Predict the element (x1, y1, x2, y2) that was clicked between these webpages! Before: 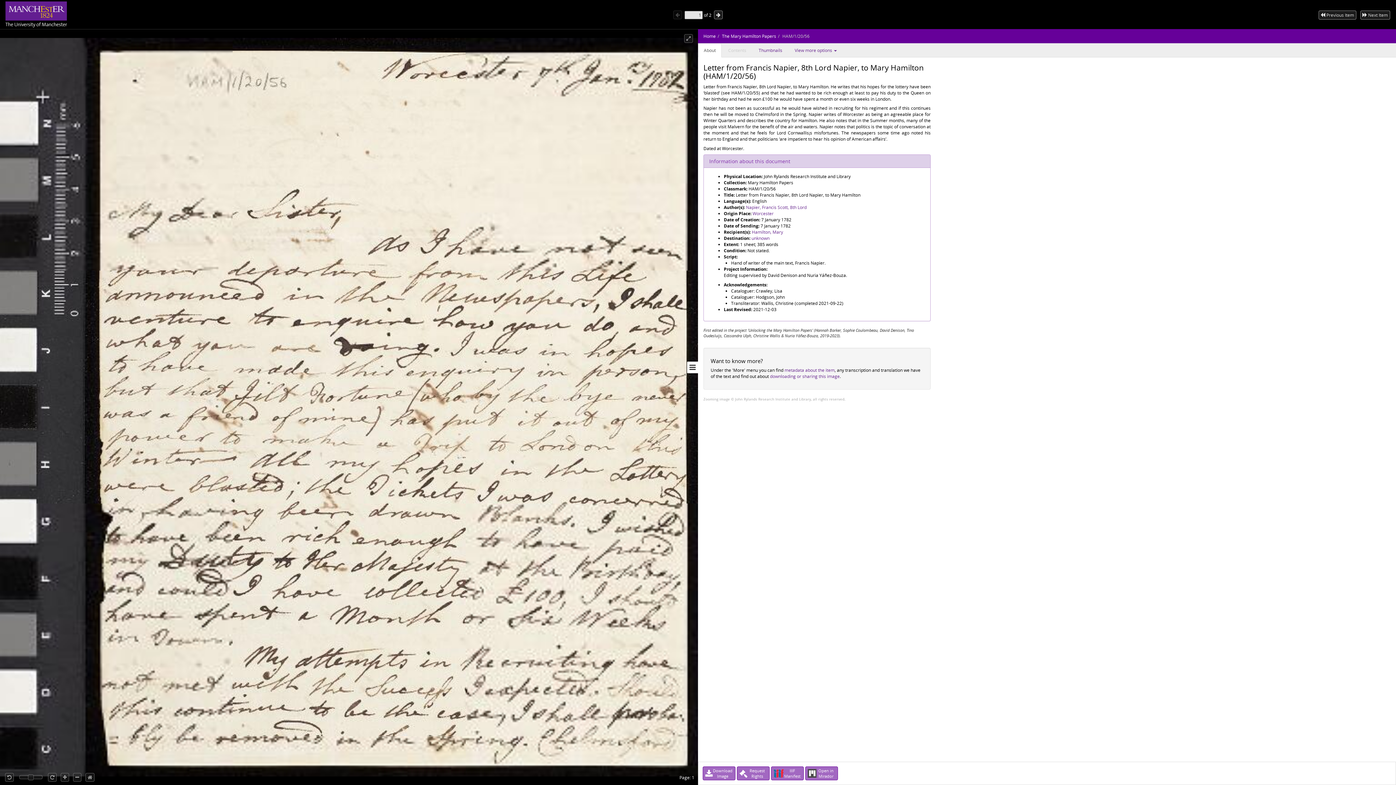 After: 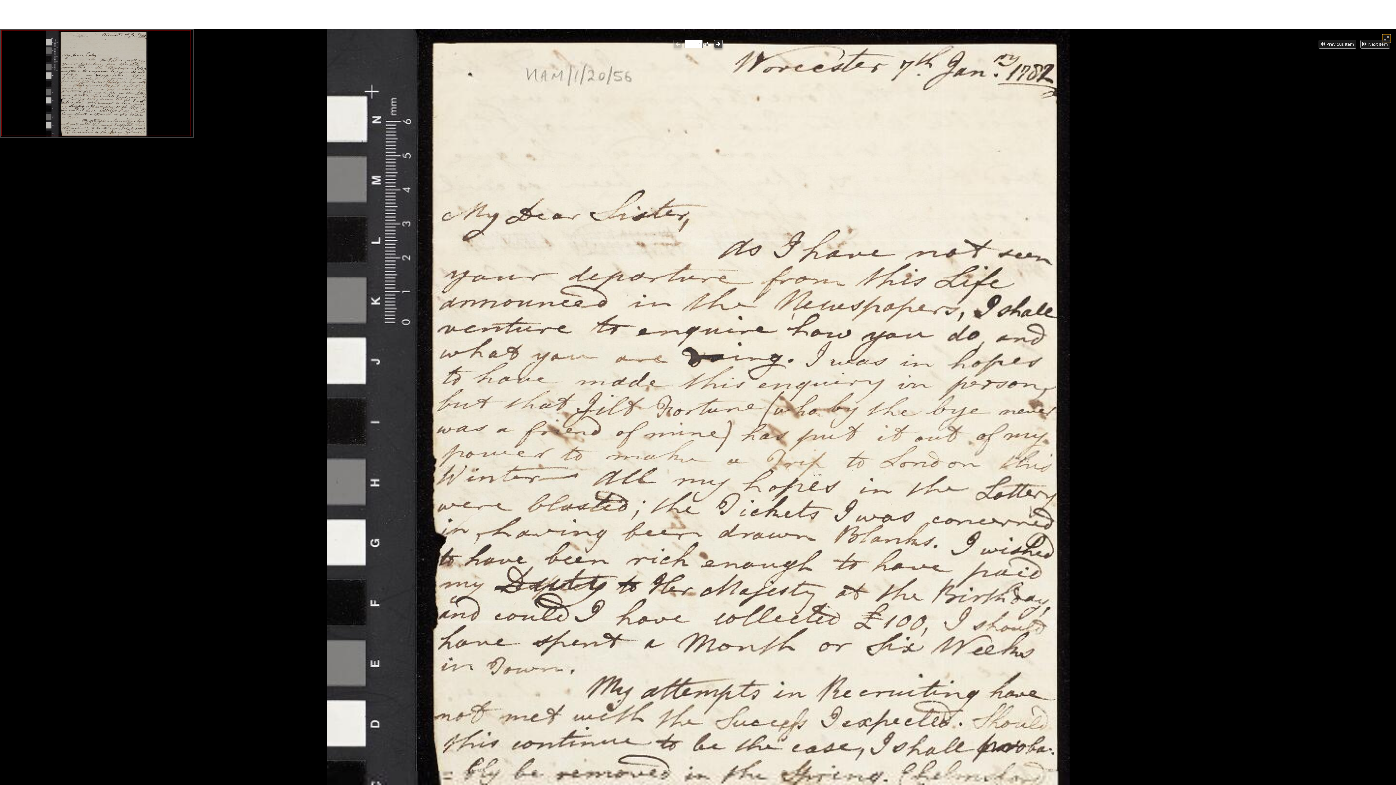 Action: bbox: (684, 34, 693, 42)